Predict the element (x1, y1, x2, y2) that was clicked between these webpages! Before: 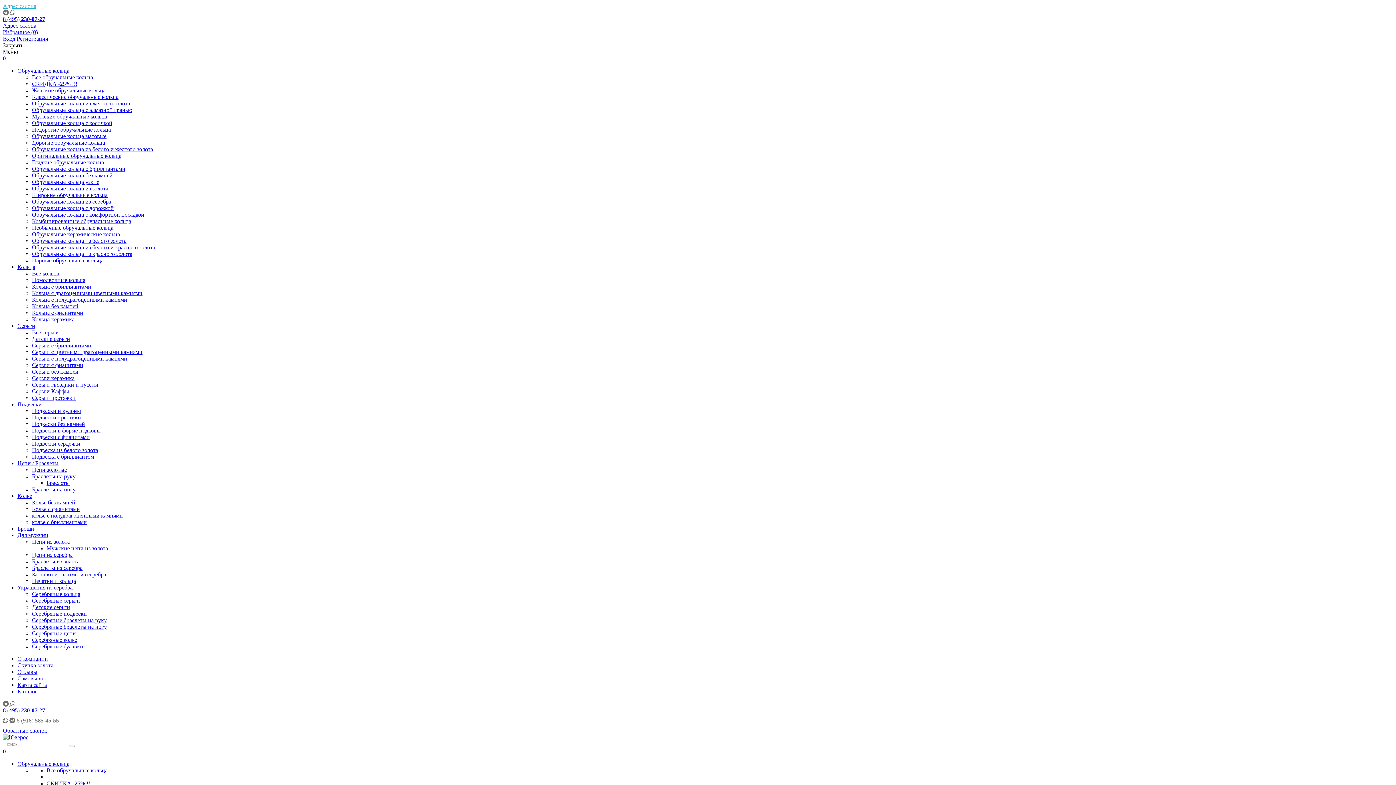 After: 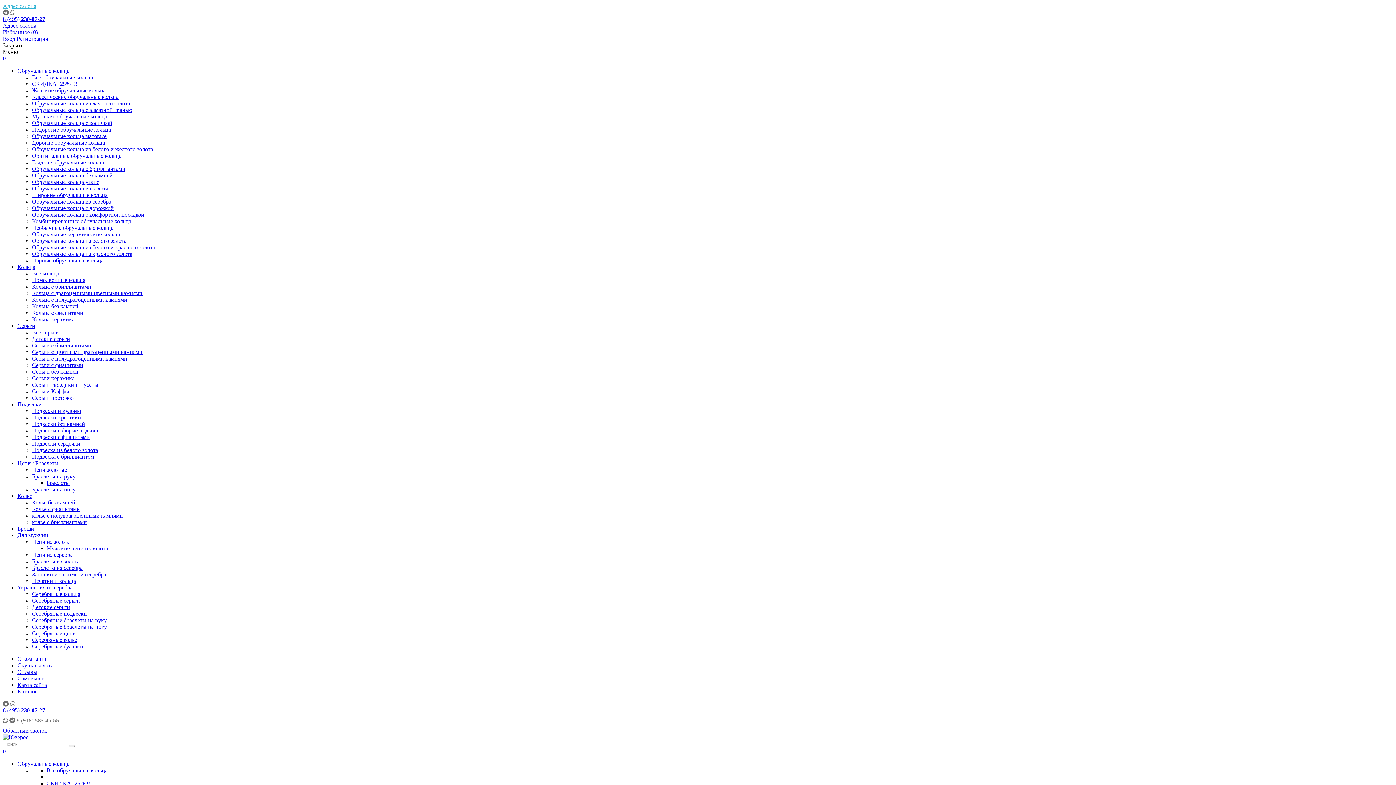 Action: label: Серьги bbox: (17, 322, 35, 329)